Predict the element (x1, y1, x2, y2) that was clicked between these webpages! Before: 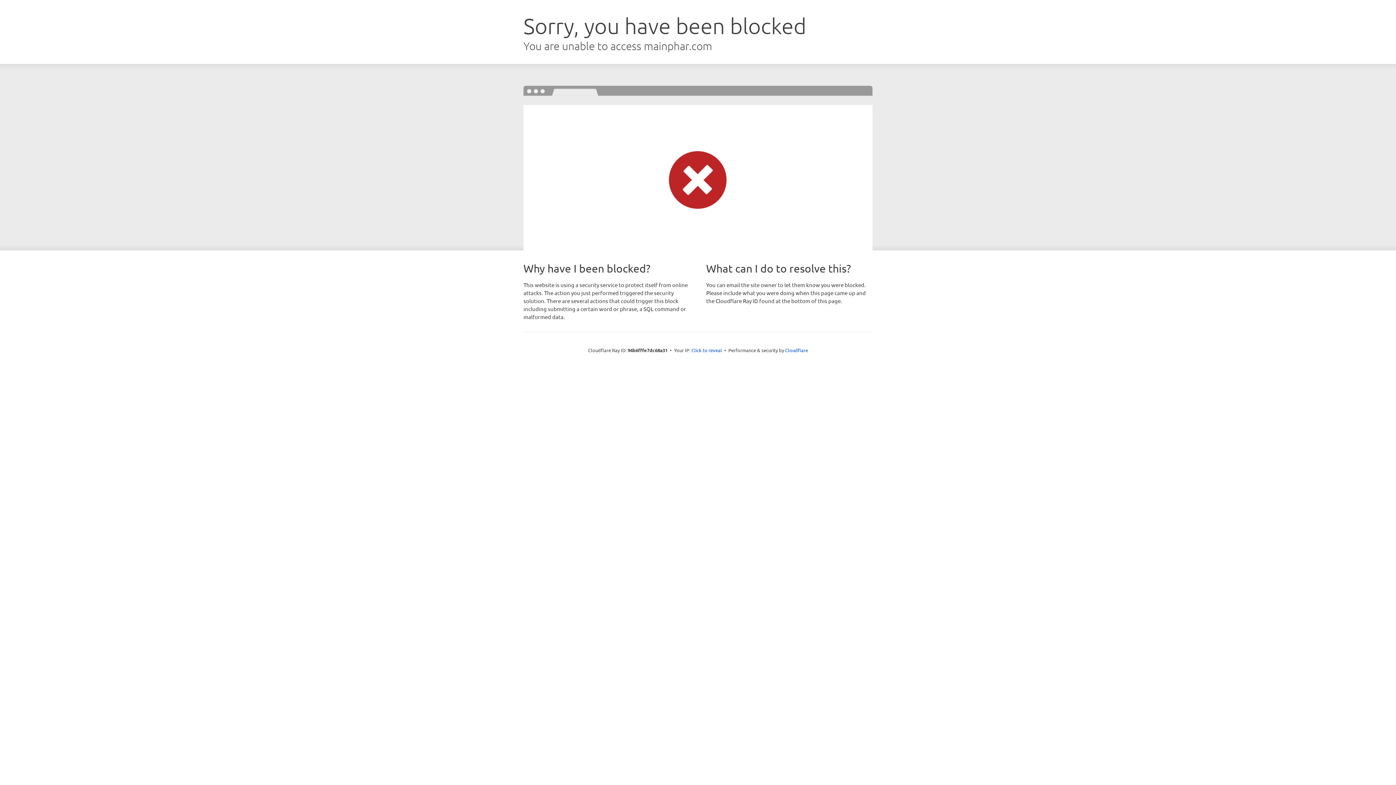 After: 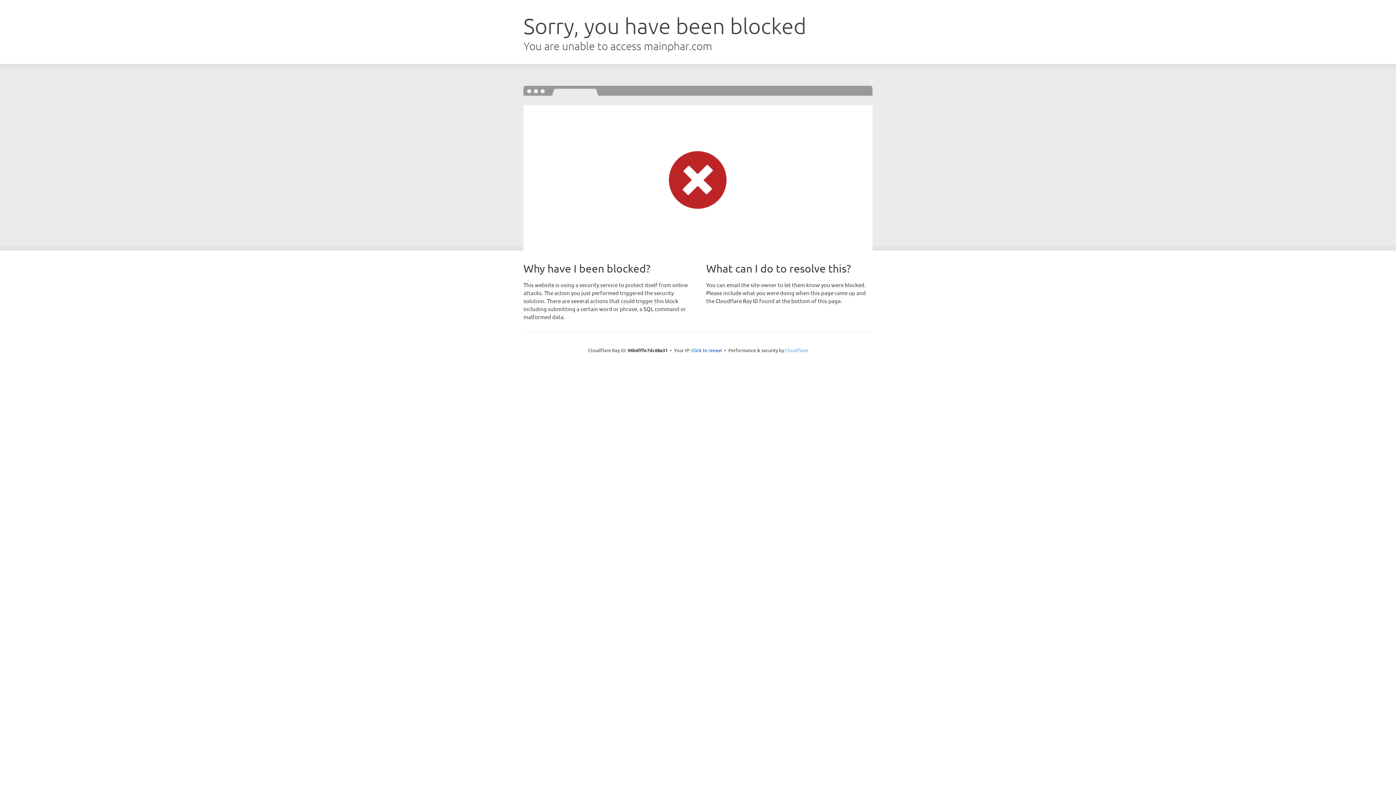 Action: label: Cloudflare bbox: (785, 347, 808, 353)